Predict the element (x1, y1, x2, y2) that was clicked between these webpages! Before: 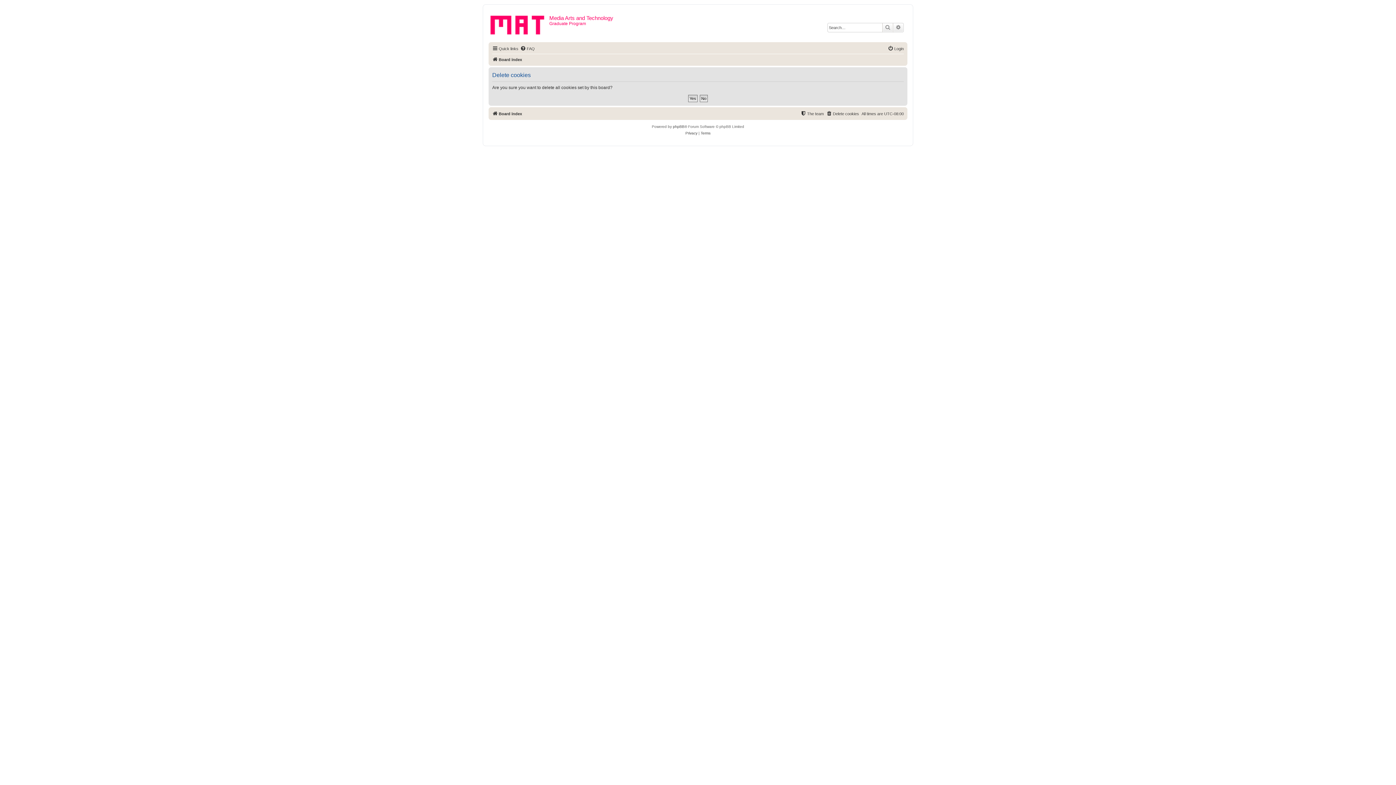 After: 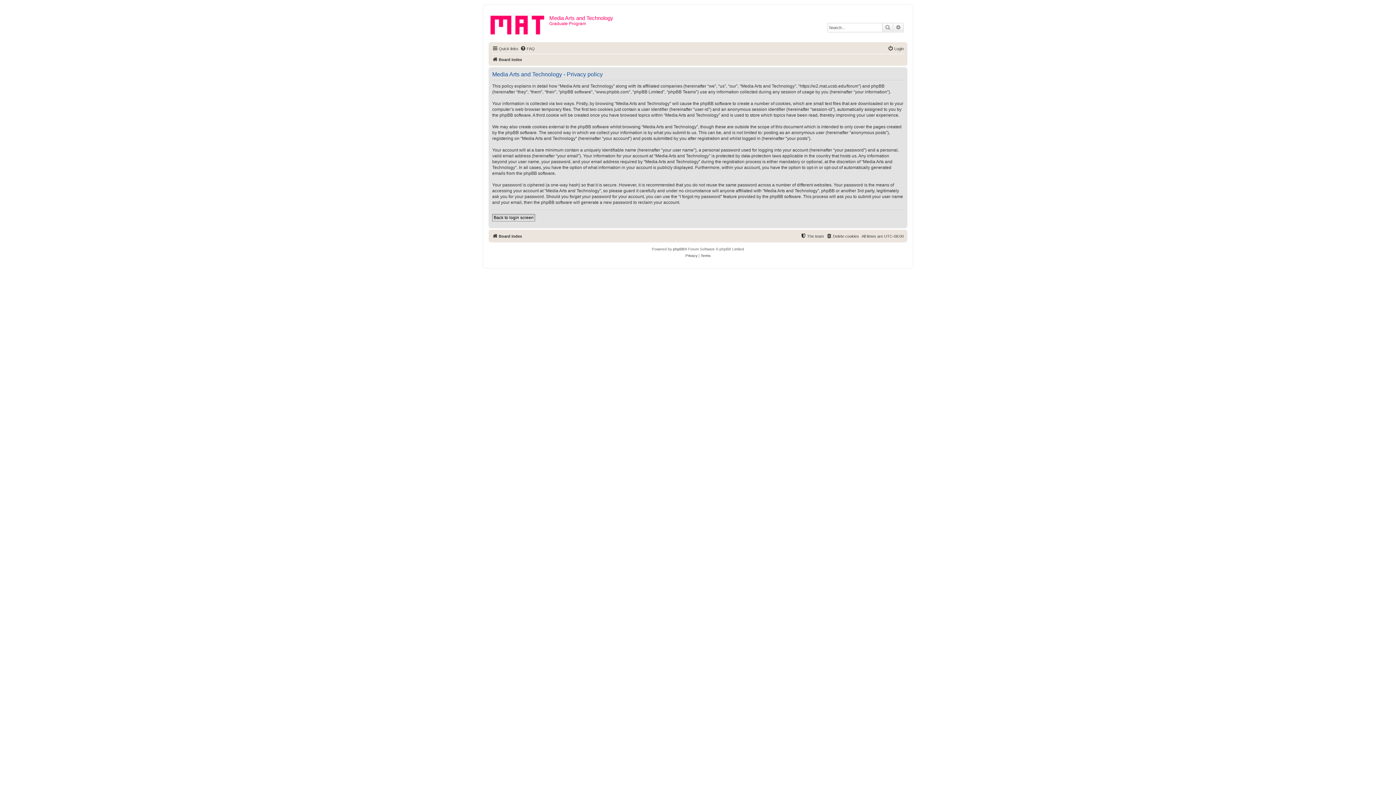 Action: bbox: (685, 130, 697, 136) label: Privacy